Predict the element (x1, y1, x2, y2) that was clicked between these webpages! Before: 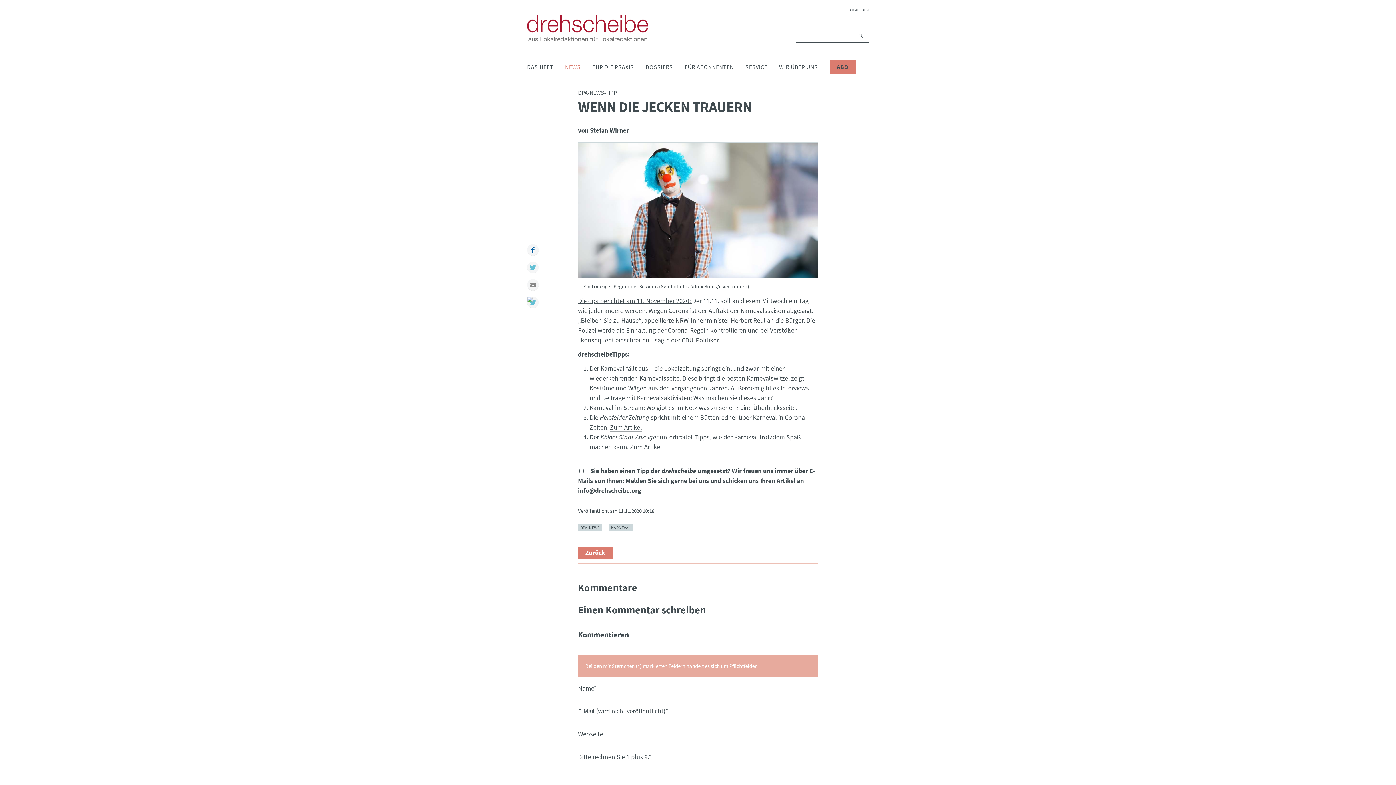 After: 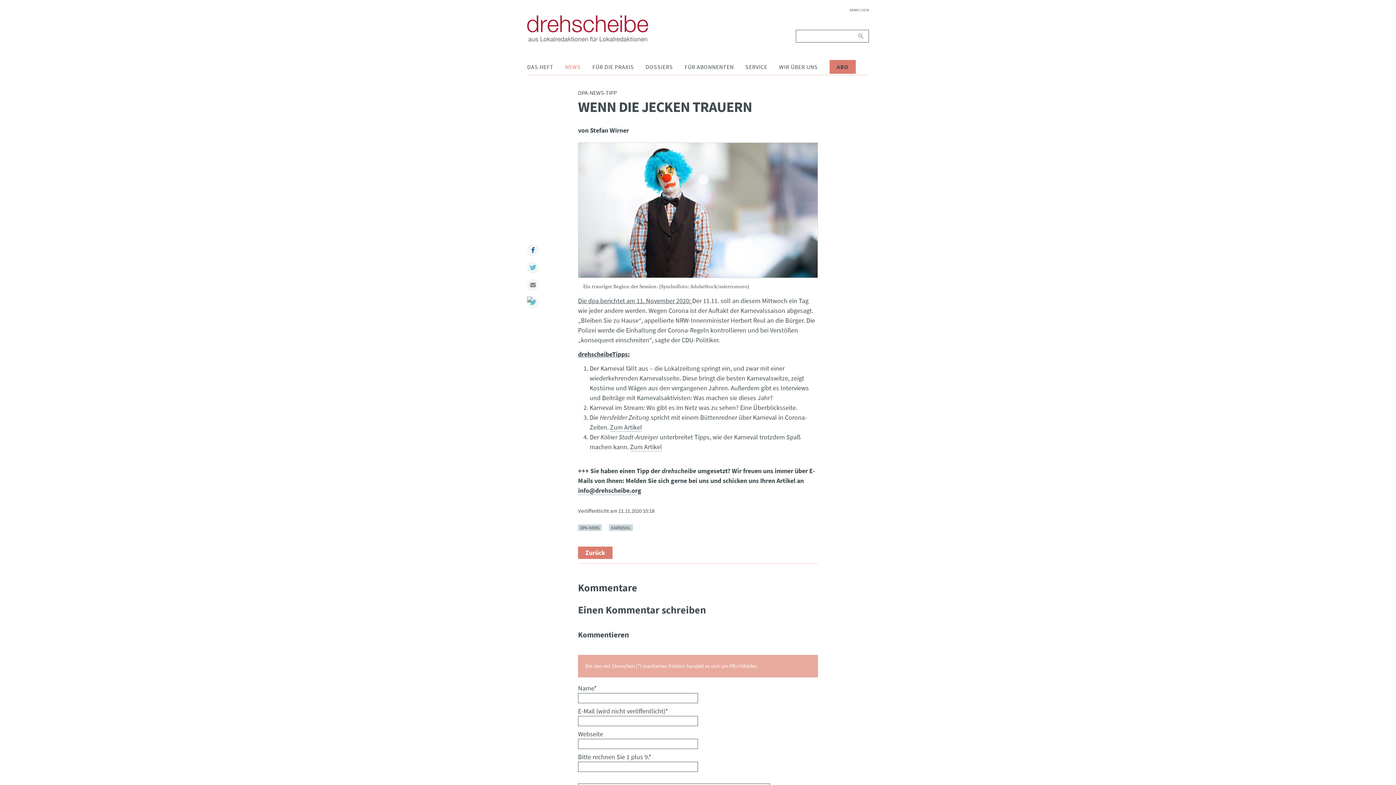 Action: bbox: (527, 296, 538, 308)